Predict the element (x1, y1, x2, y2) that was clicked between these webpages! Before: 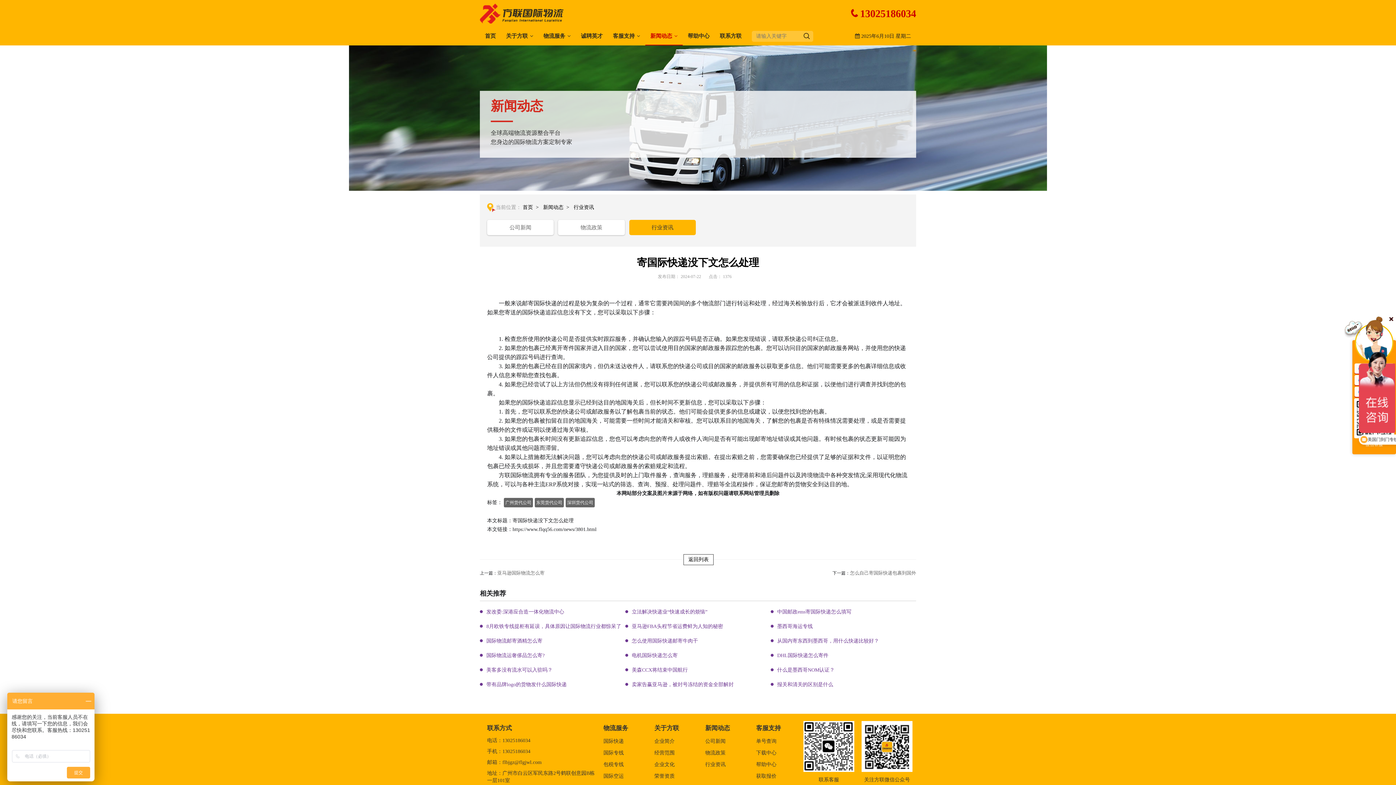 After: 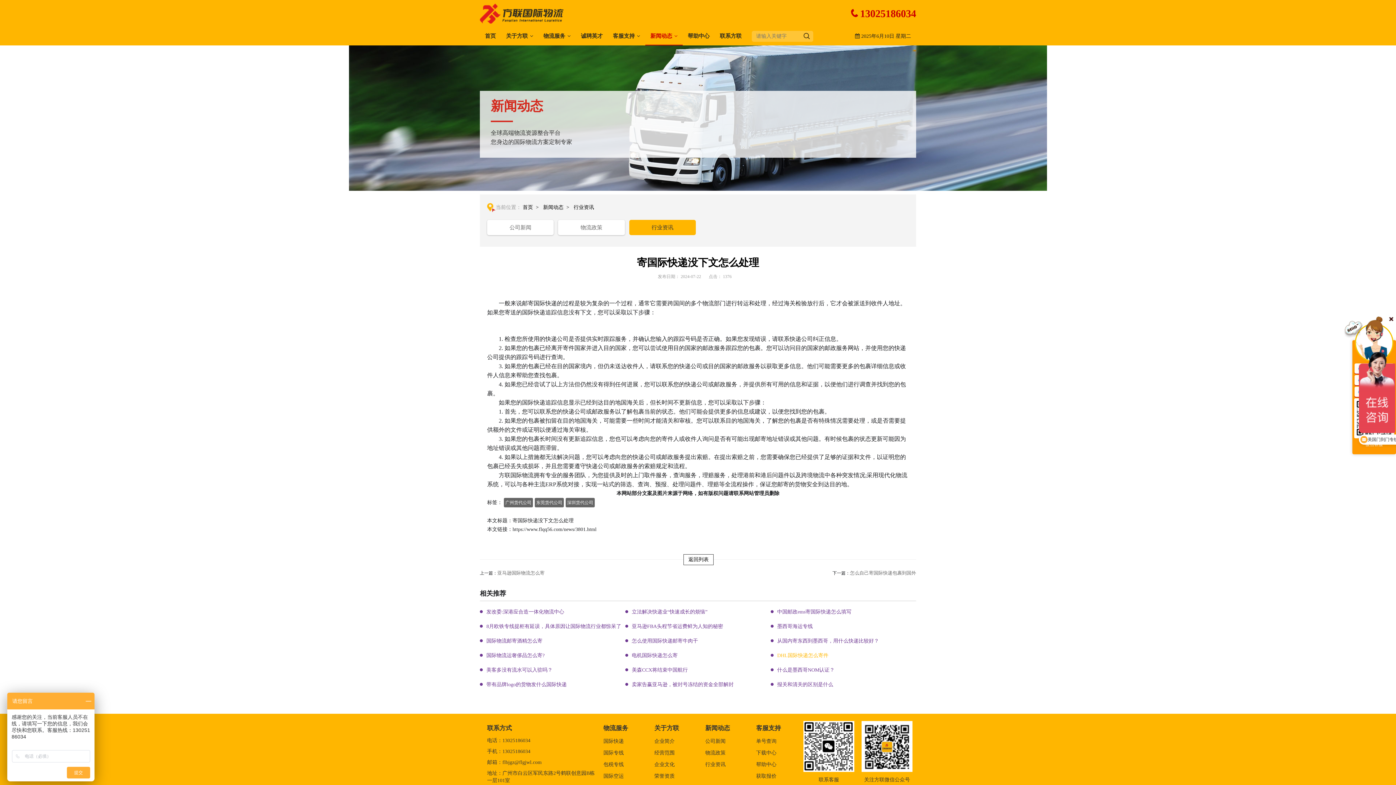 Action: label: DHL国际快递怎么寄件 bbox: (777, 650, 828, 661)